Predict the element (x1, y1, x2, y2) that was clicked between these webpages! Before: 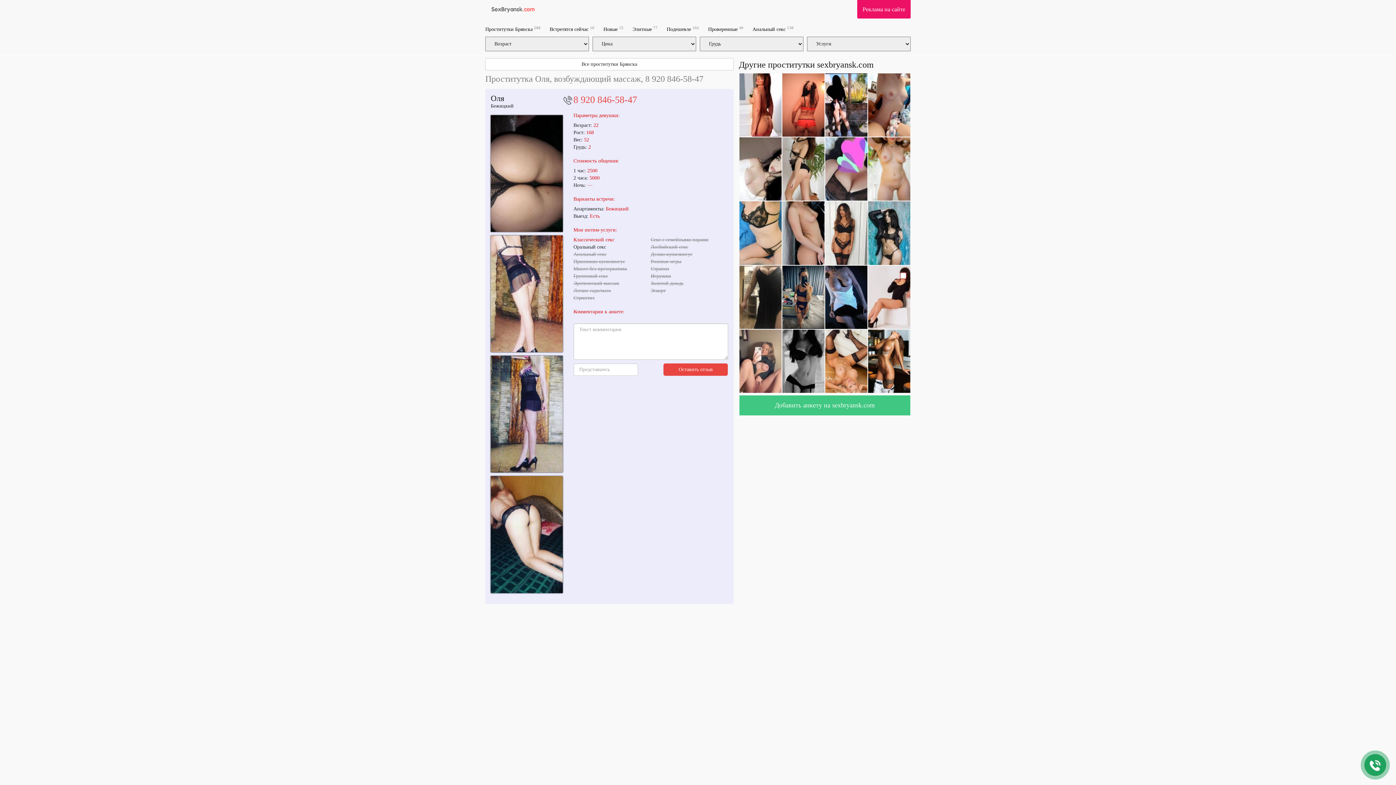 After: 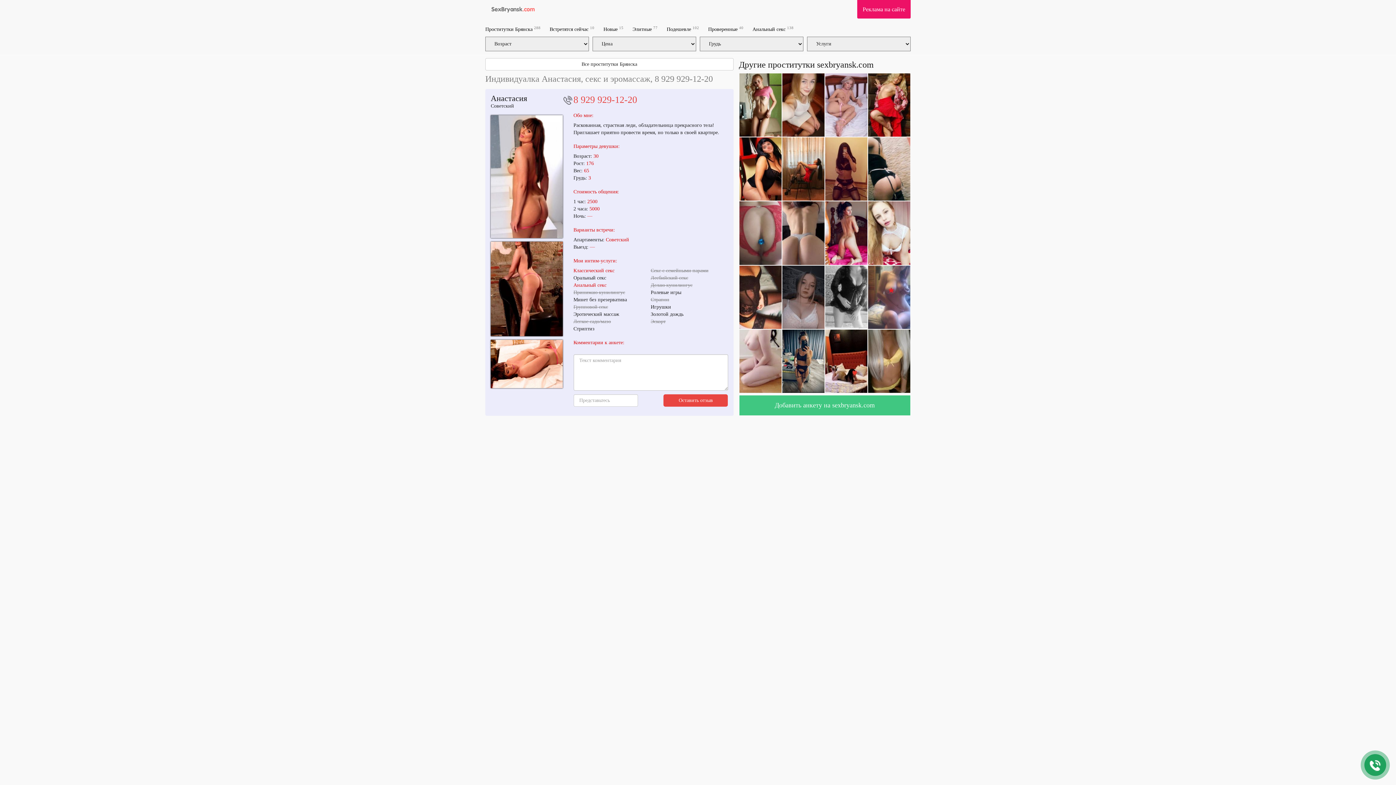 Action: bbox: (739, 101, 781, 107)